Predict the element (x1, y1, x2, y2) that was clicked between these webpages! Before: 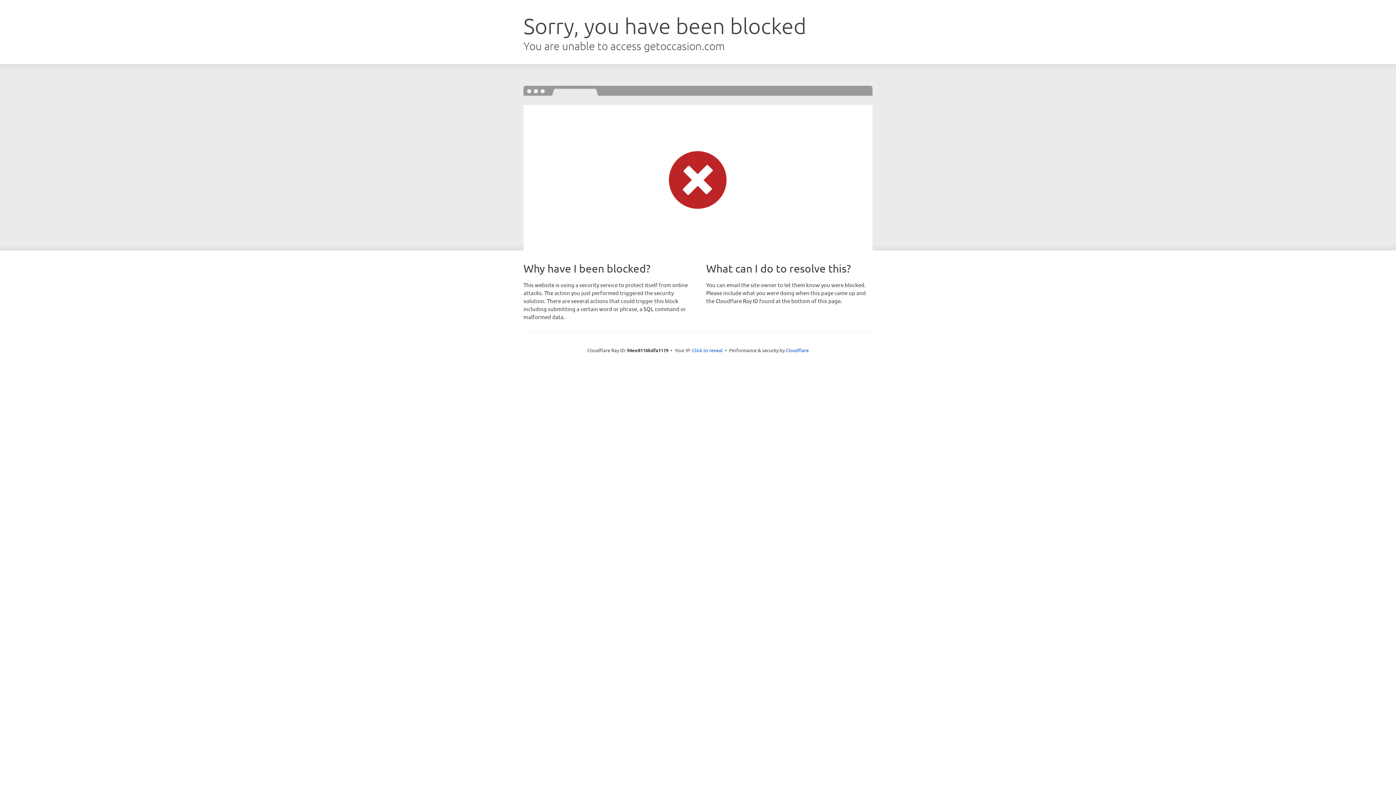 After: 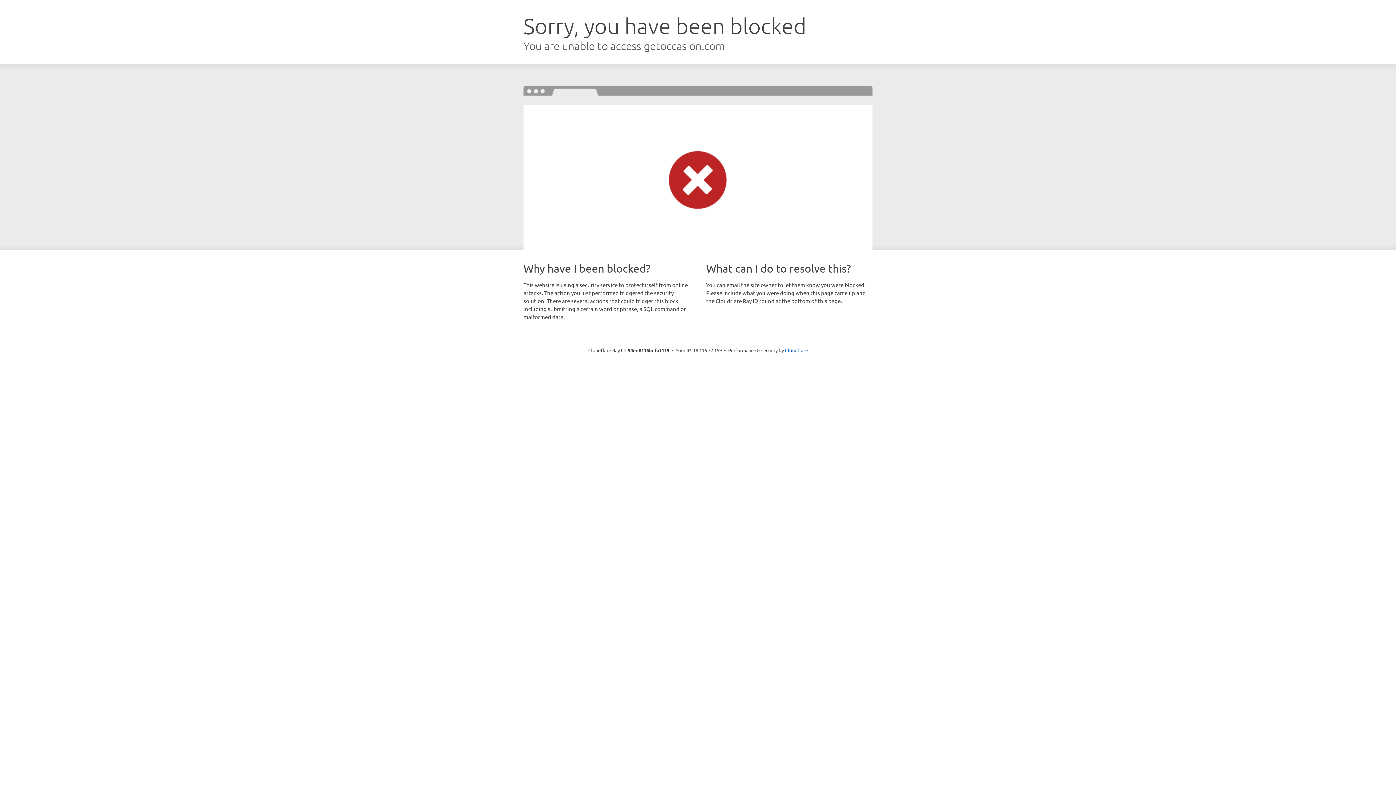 Action: label: Click to reveal bbox: (692, 346, 722, 353)